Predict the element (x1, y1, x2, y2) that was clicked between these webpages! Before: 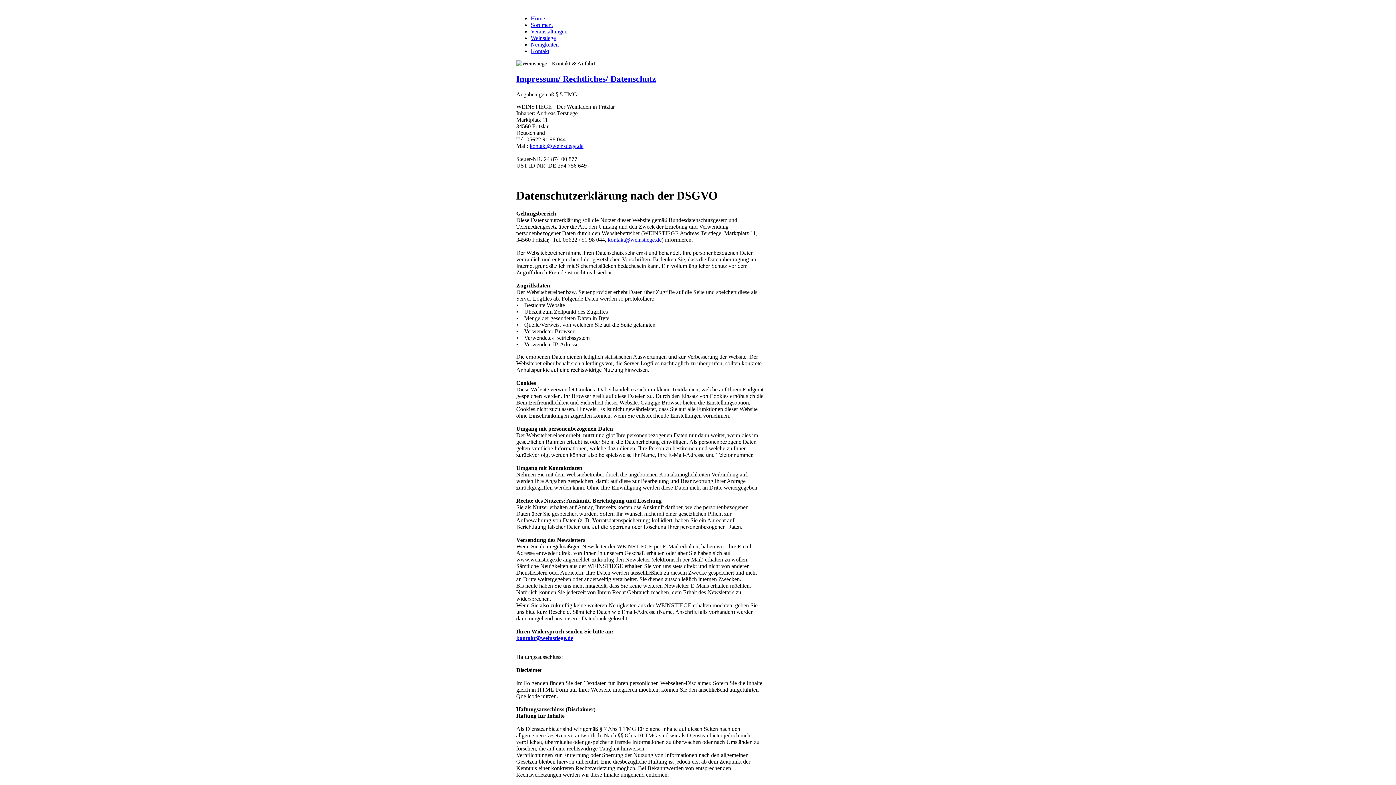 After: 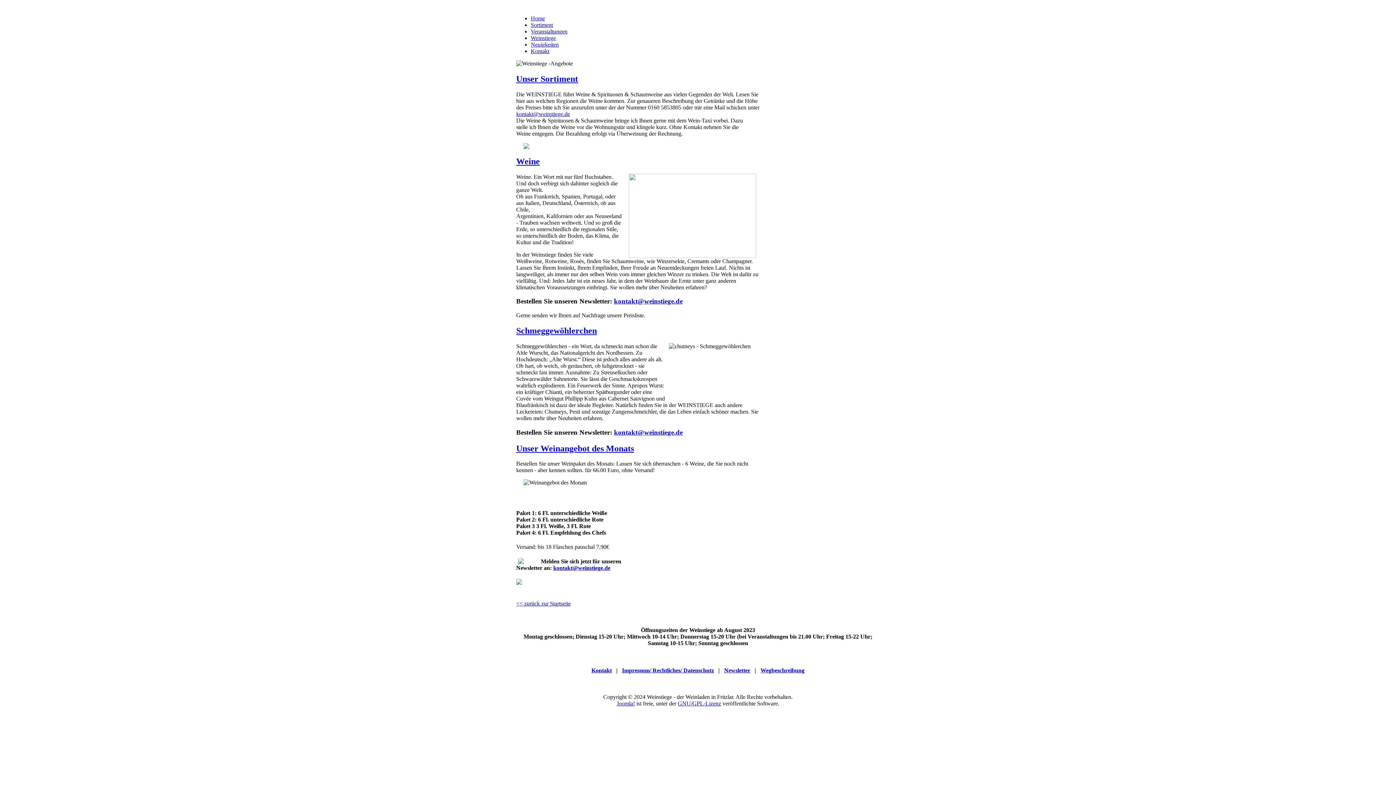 Action: label: Sortiment bbox: (530, 21, 553, 28)